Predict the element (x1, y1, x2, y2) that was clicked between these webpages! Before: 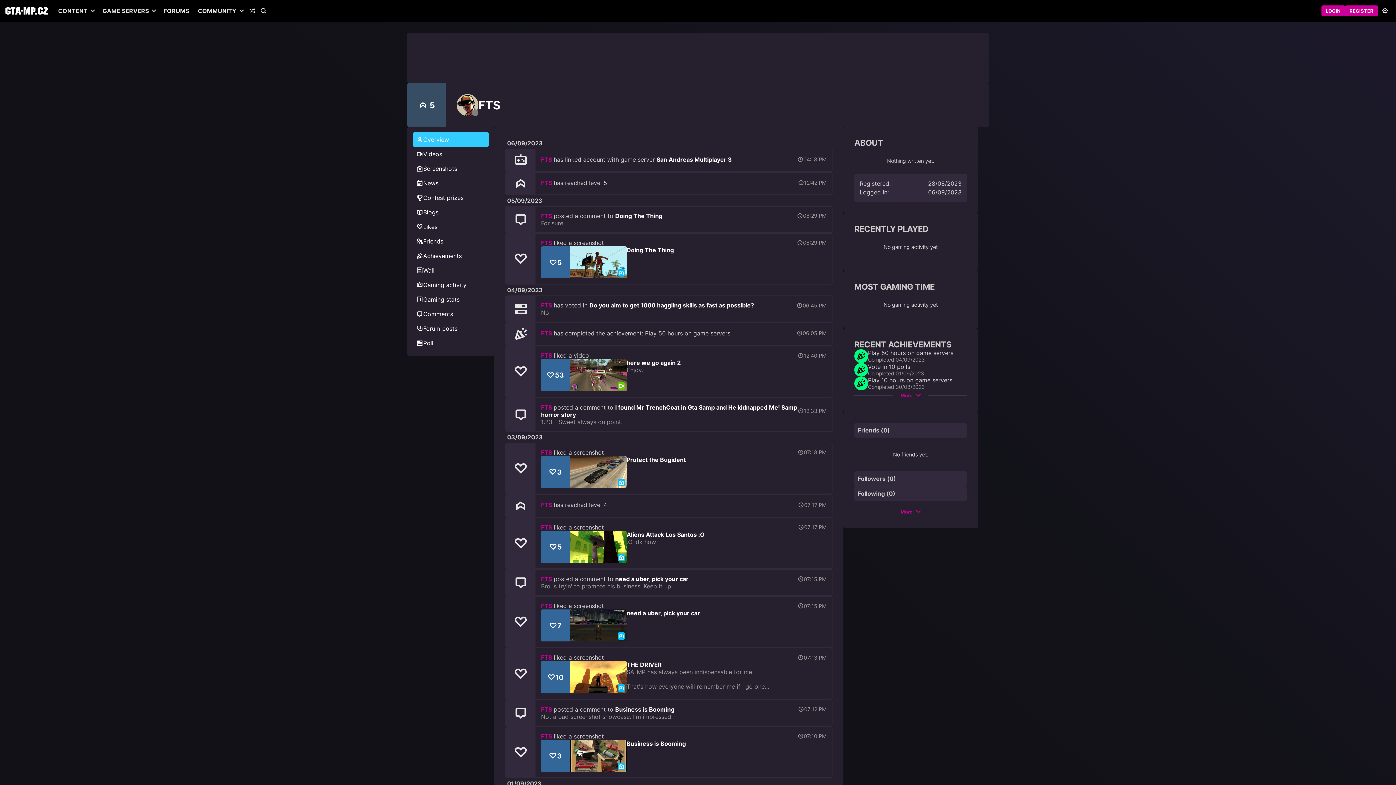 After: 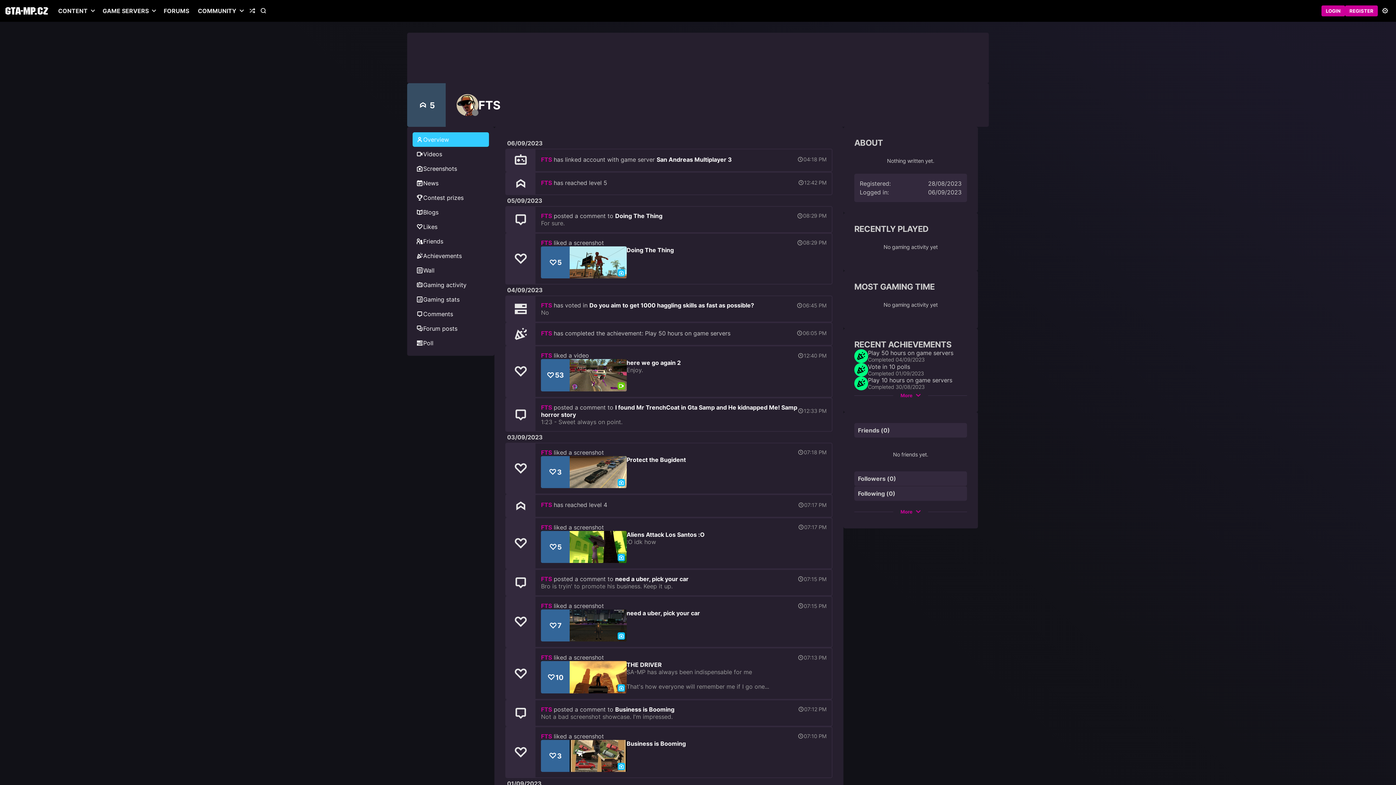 Action: bbox: (541, 501, 552, 508) label: FTS